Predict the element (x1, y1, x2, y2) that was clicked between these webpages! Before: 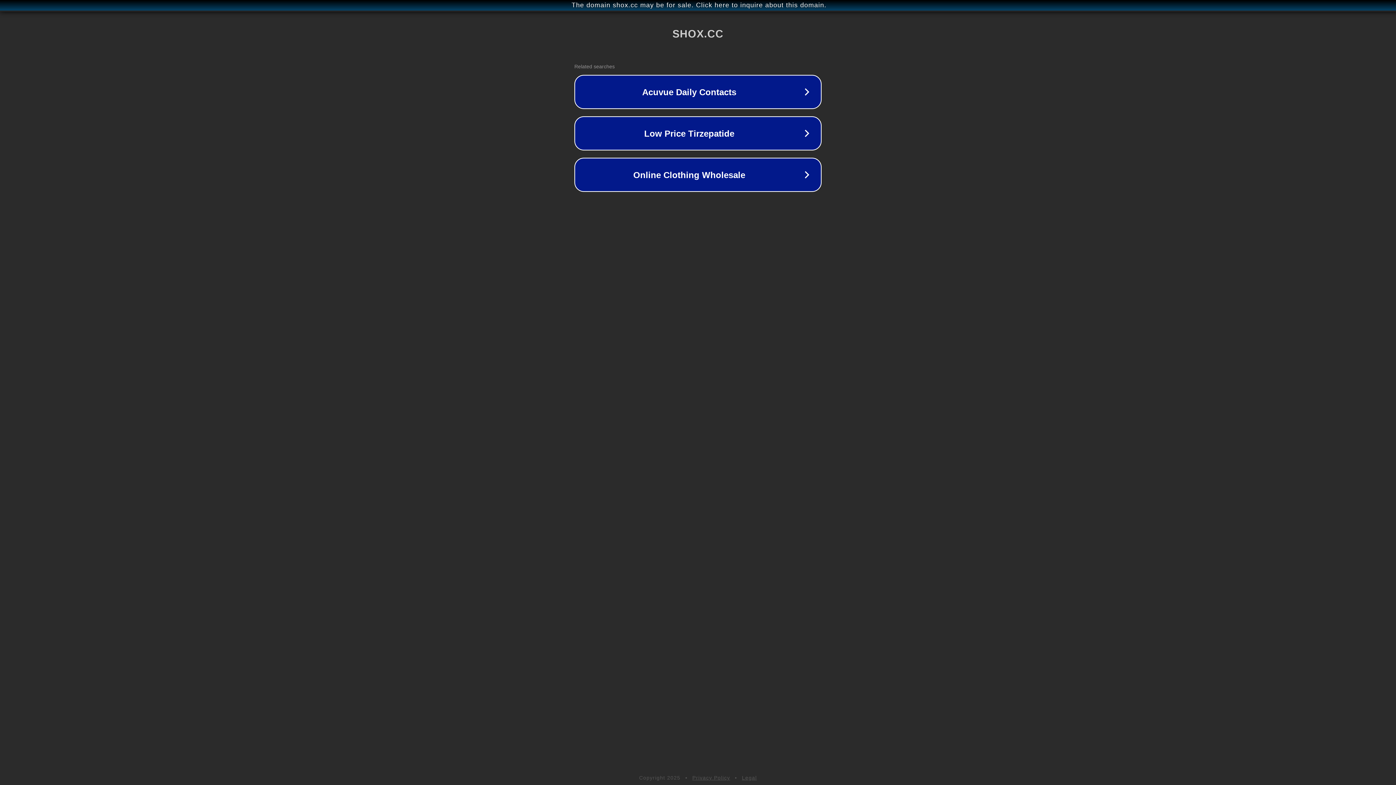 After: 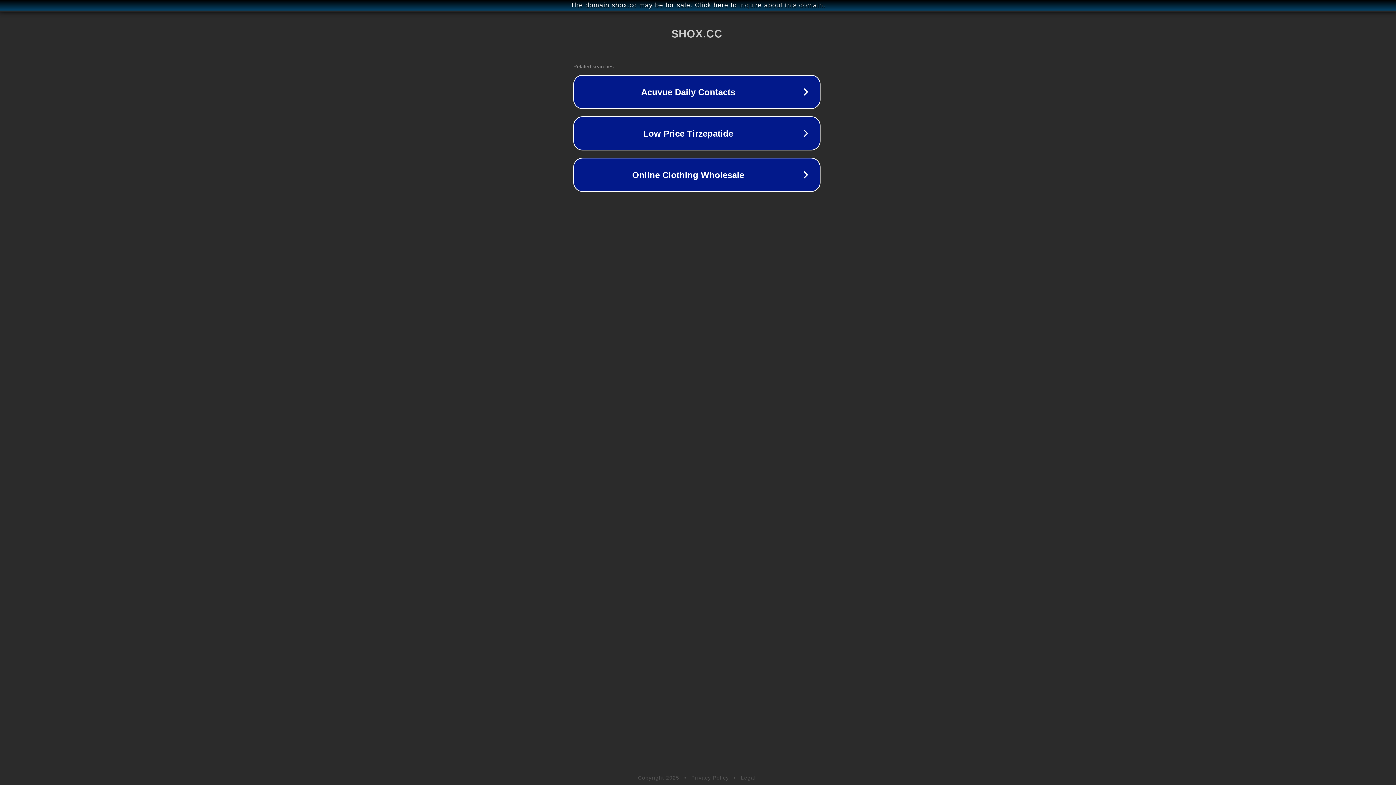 Action: label: The domain shox.cc may be for sale. Click here to inquire about this domain. bbox: (1, 1, 1397, 9)